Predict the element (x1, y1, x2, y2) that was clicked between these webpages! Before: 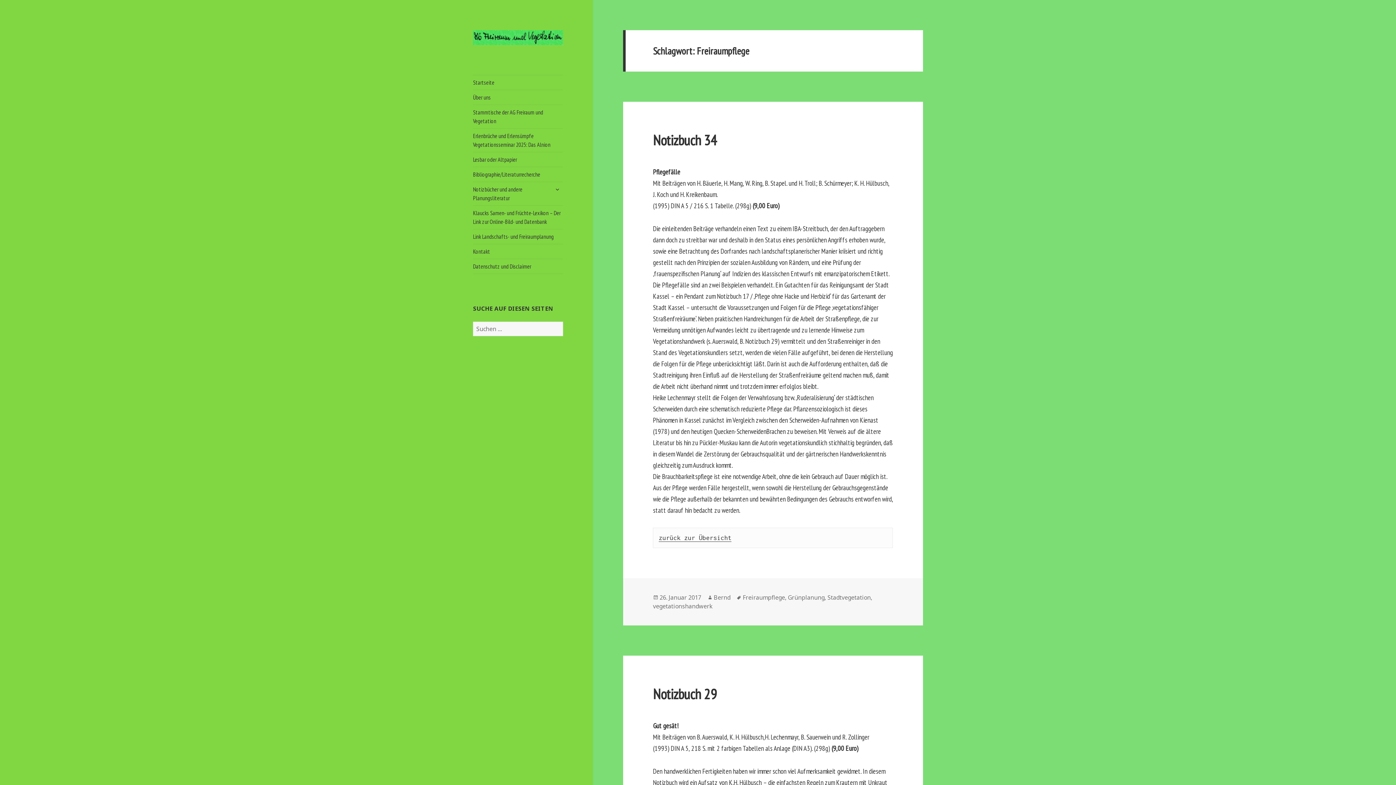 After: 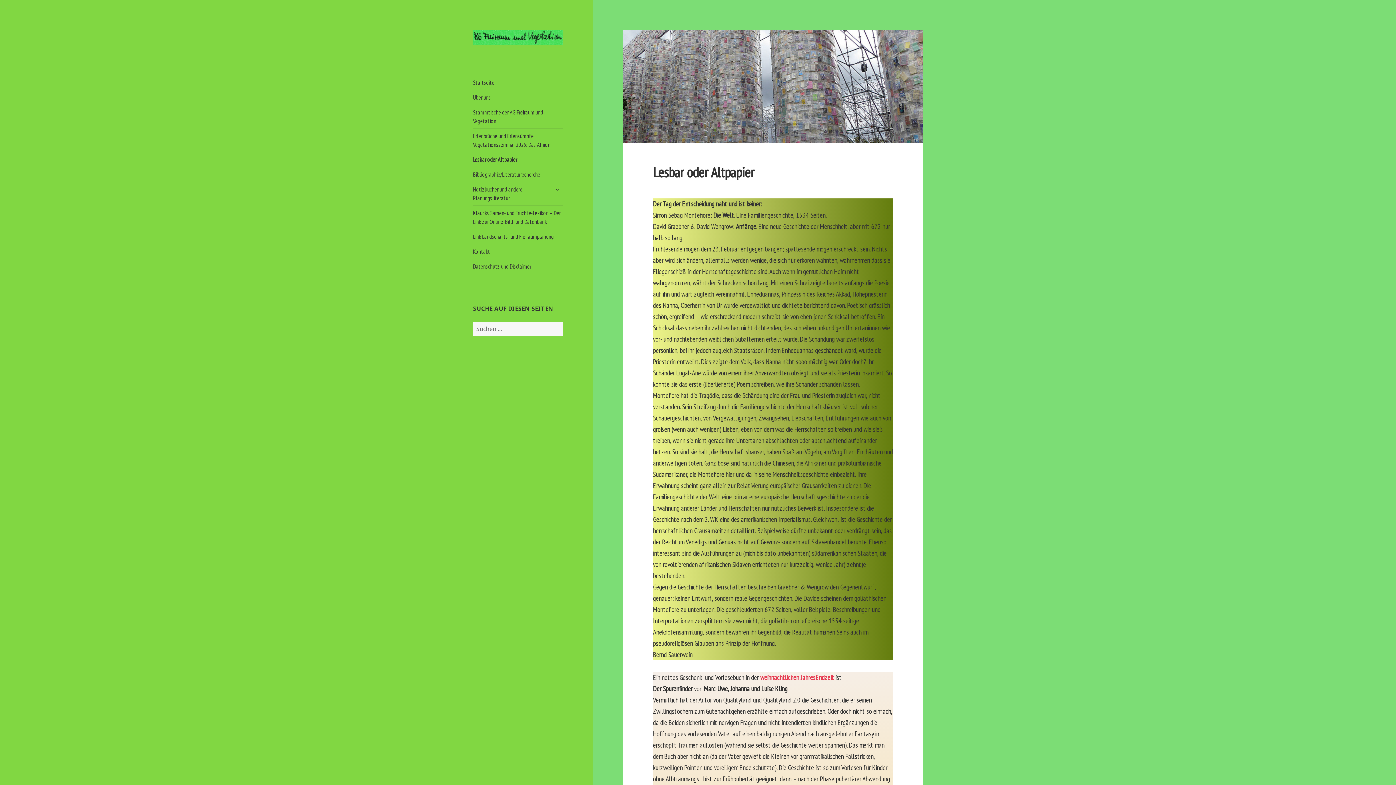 Action: label: Lesbar oder Altpapier bbox: (473, 152, 563, 166)